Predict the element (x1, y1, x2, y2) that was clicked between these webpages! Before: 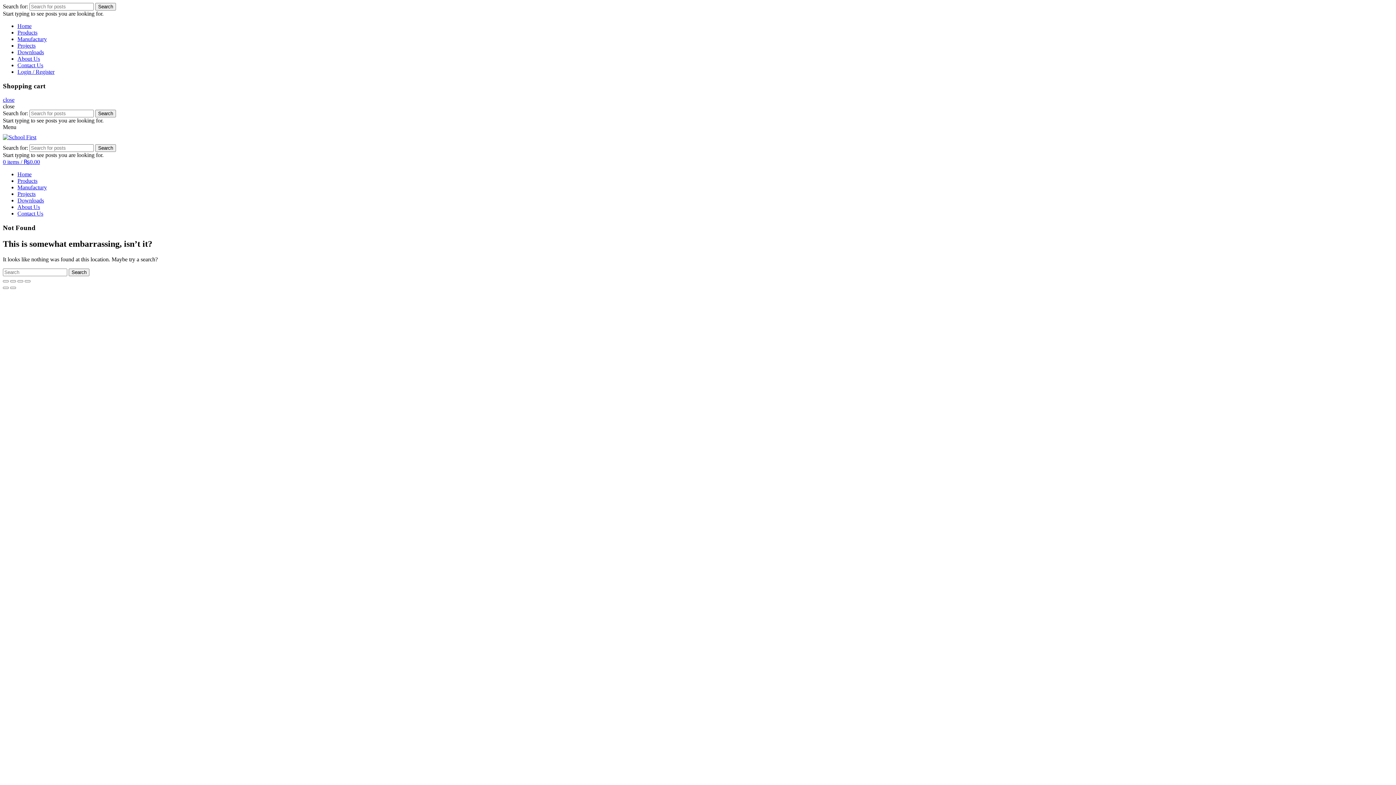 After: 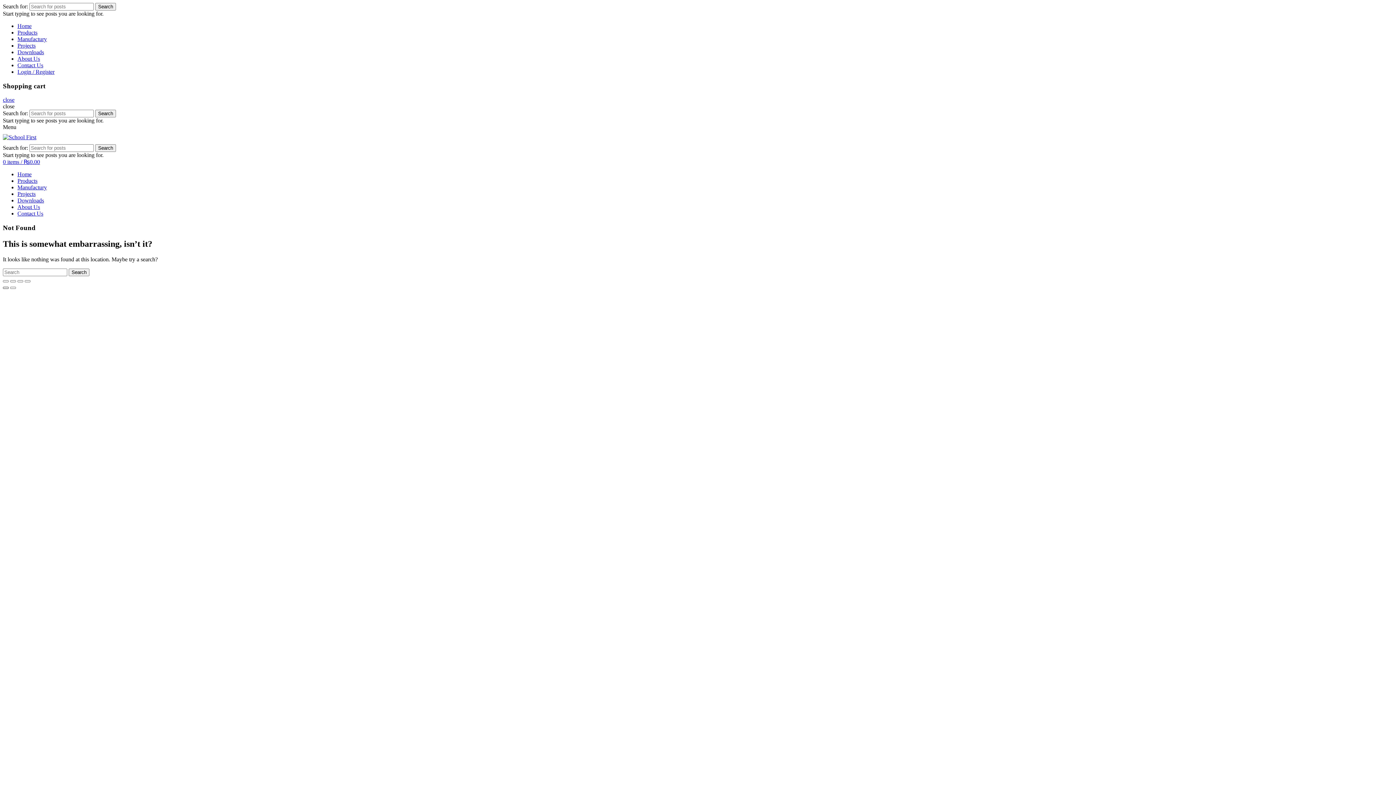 Action: bbox: (2, 286, 8, 289)